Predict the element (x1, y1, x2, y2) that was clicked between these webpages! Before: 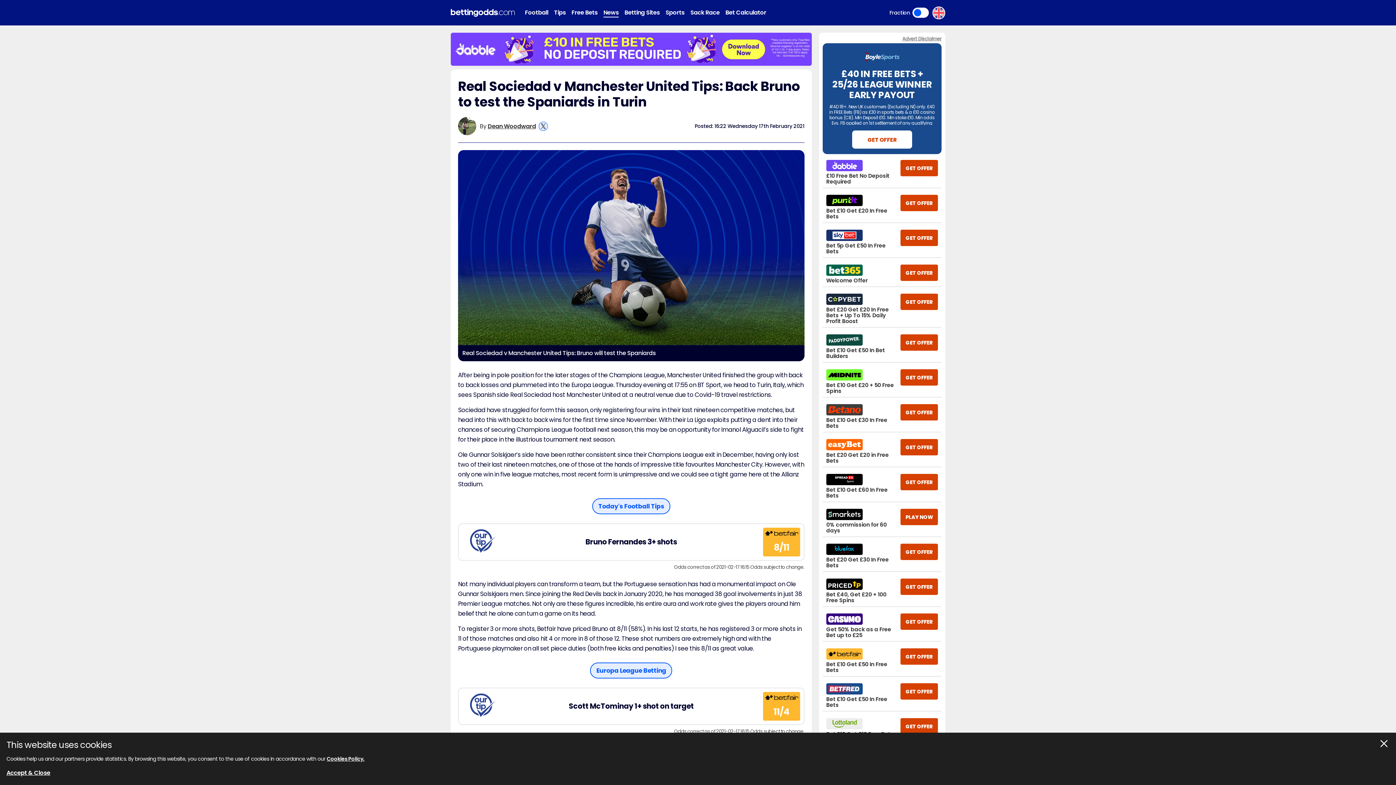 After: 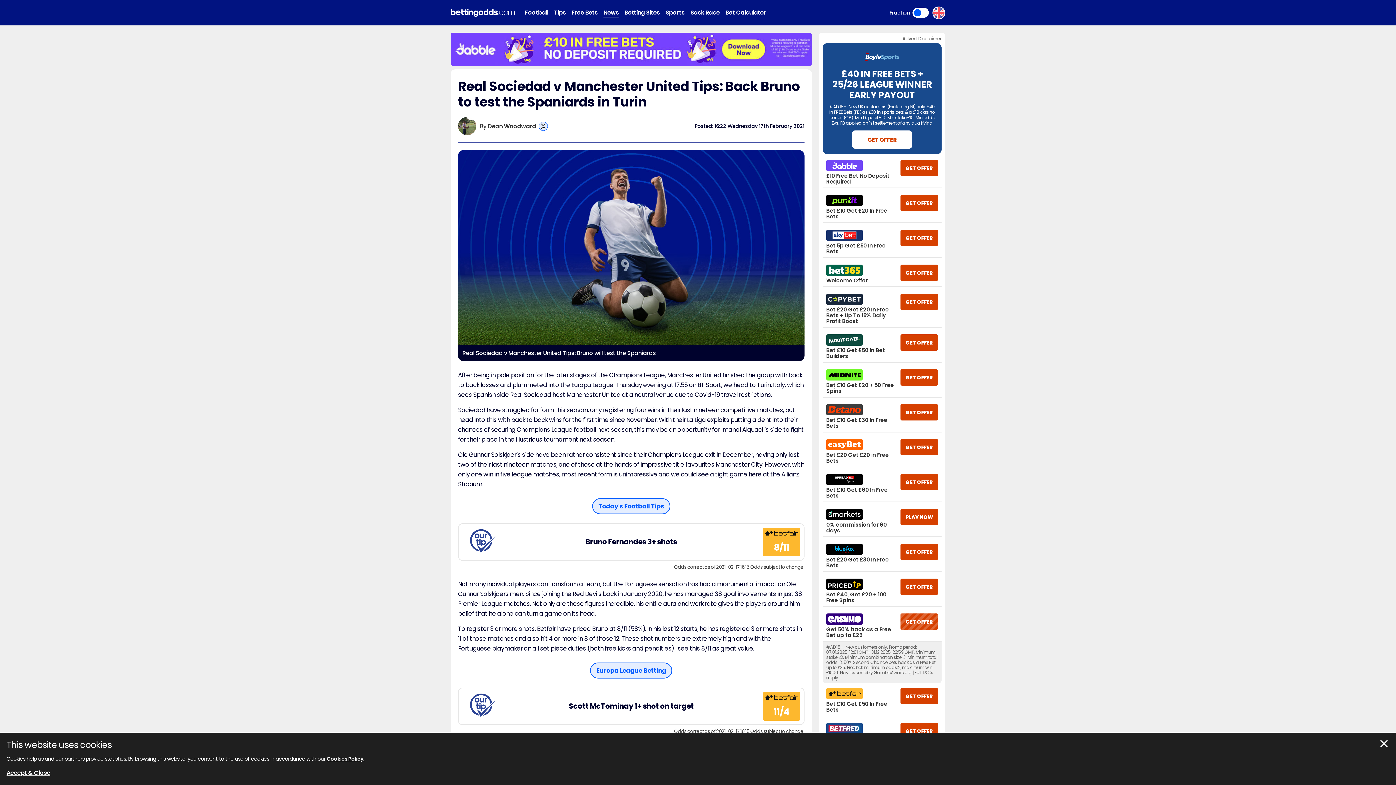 Action: bbox: (900, 613, 938, 630) label: GET OFFER